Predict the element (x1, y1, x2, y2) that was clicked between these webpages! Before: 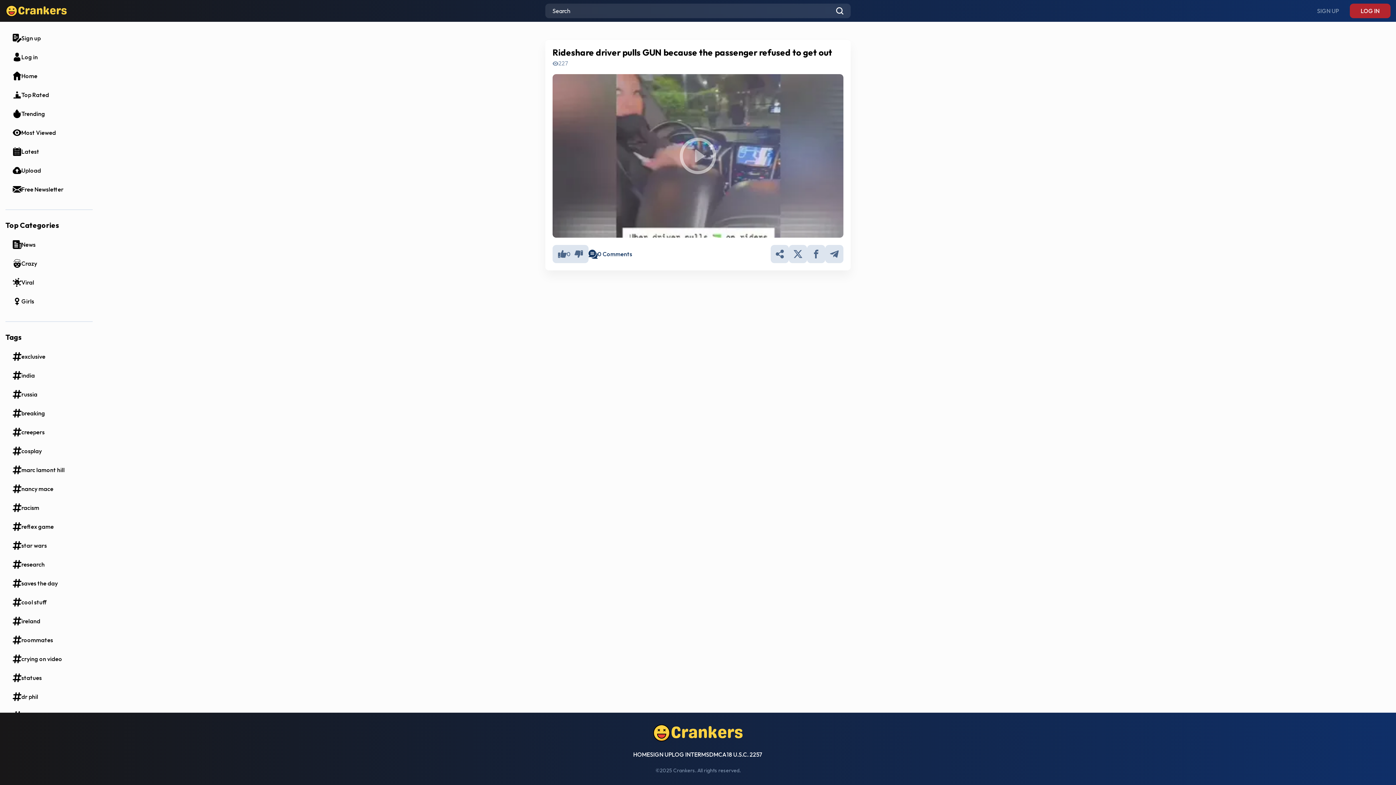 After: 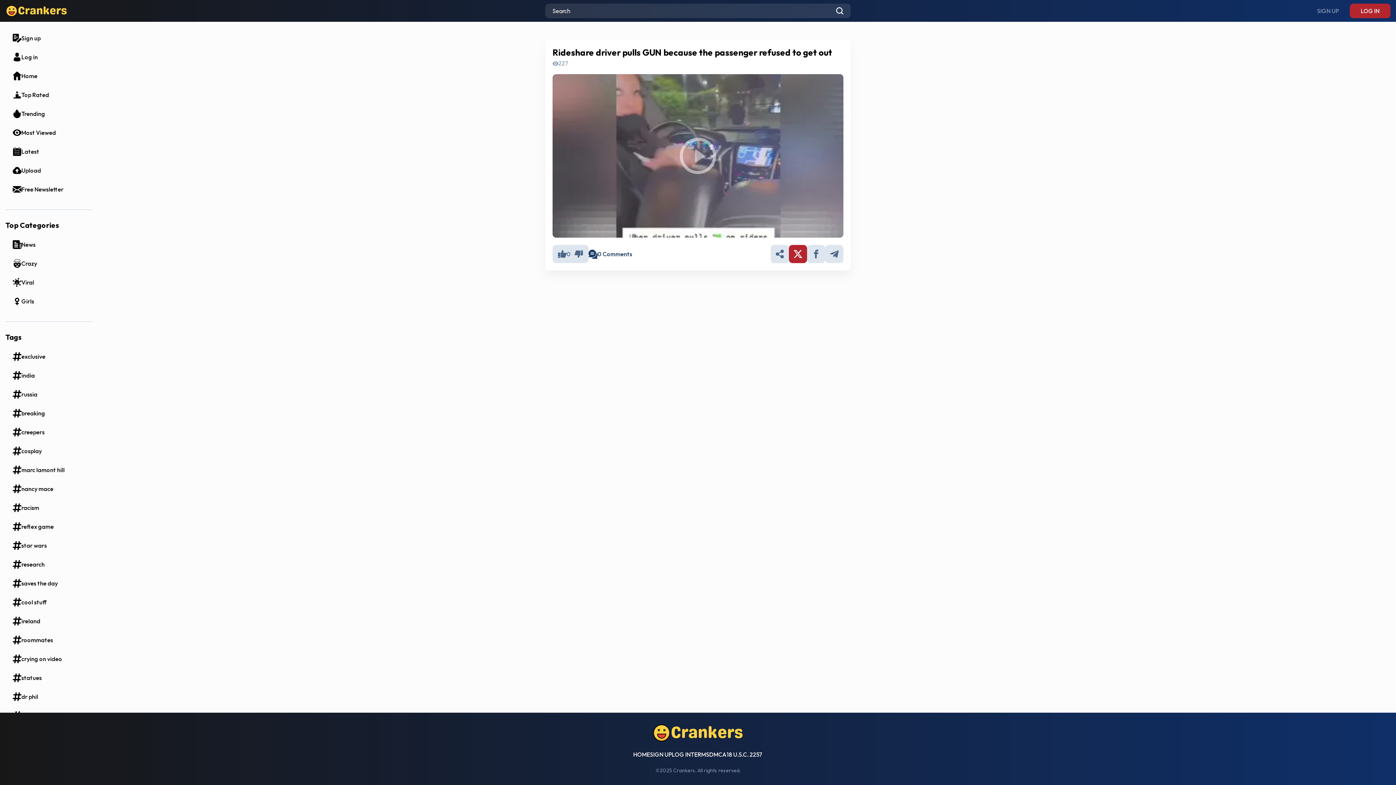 Action: bbox: (789, 245, 807, 263)